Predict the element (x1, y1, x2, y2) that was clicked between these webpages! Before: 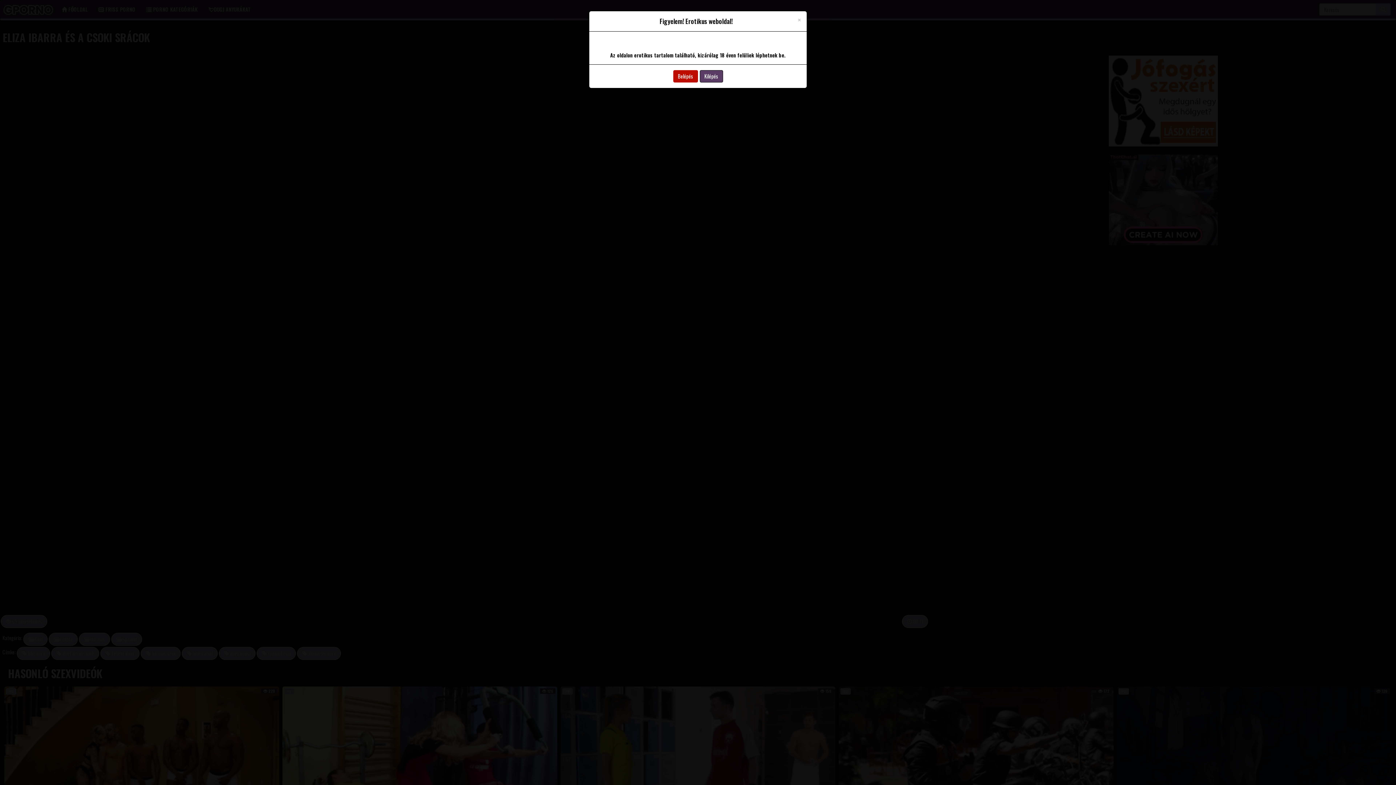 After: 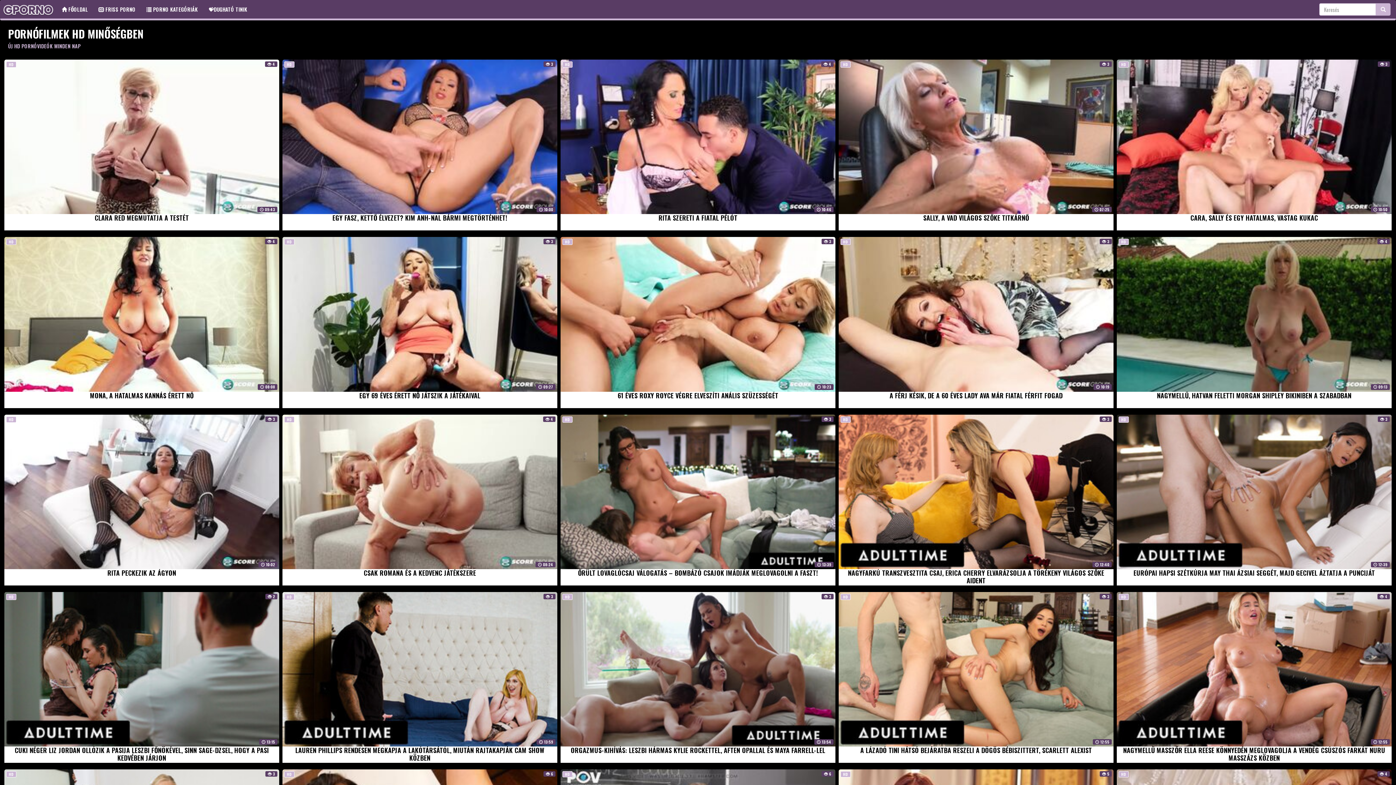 Action: label: Belépés bbox: (673, 70, 698, 82)